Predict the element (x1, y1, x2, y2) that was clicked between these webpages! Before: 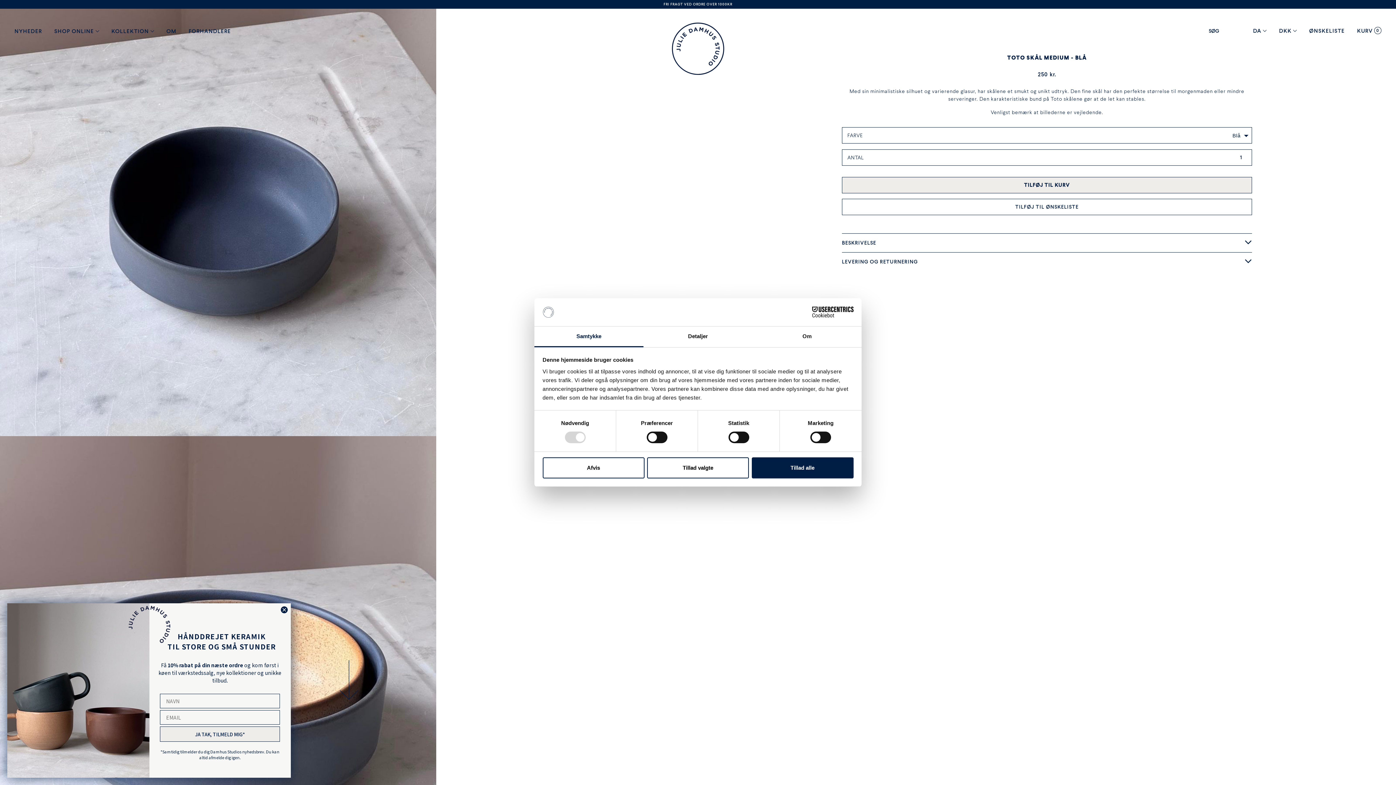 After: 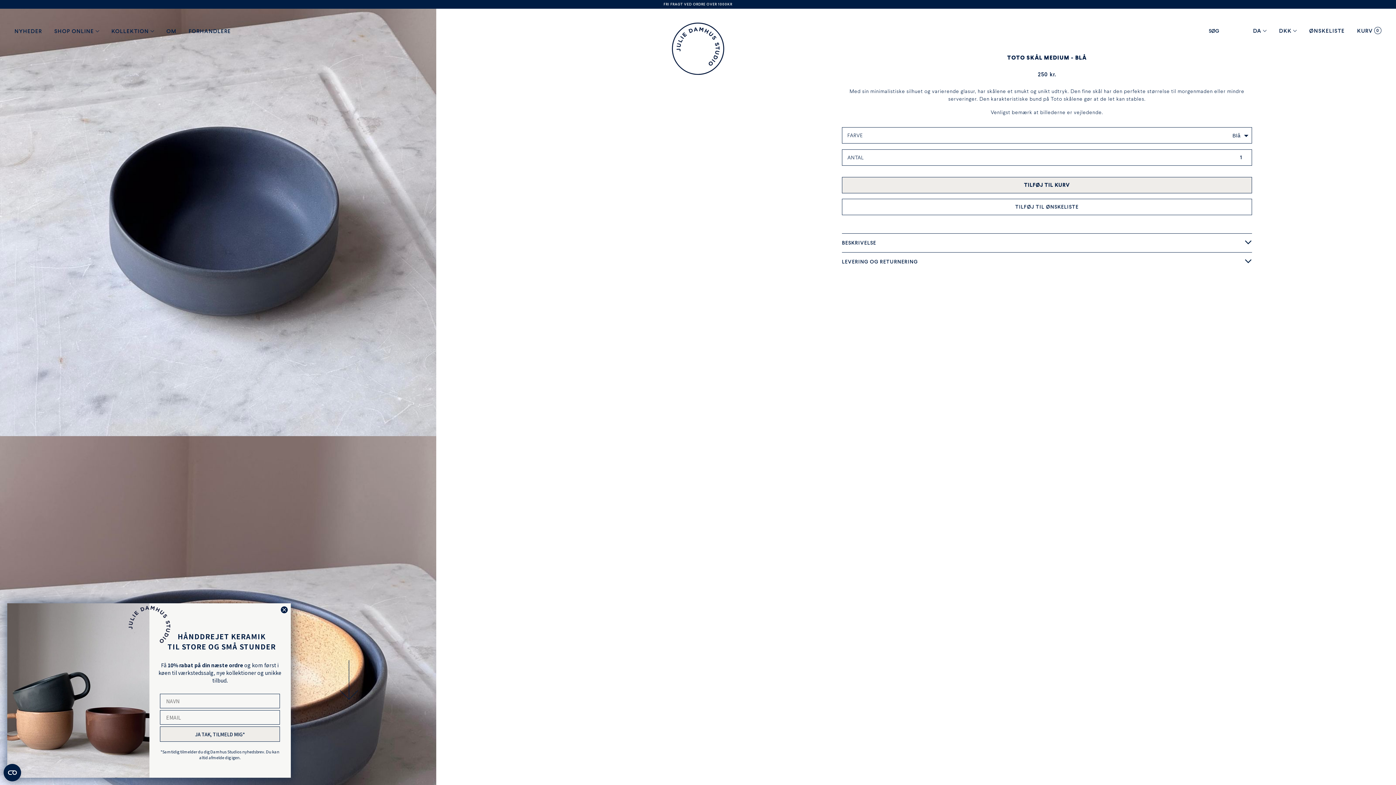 Action: label: Tillad valgte bbox: (647, 457, 749, 478)